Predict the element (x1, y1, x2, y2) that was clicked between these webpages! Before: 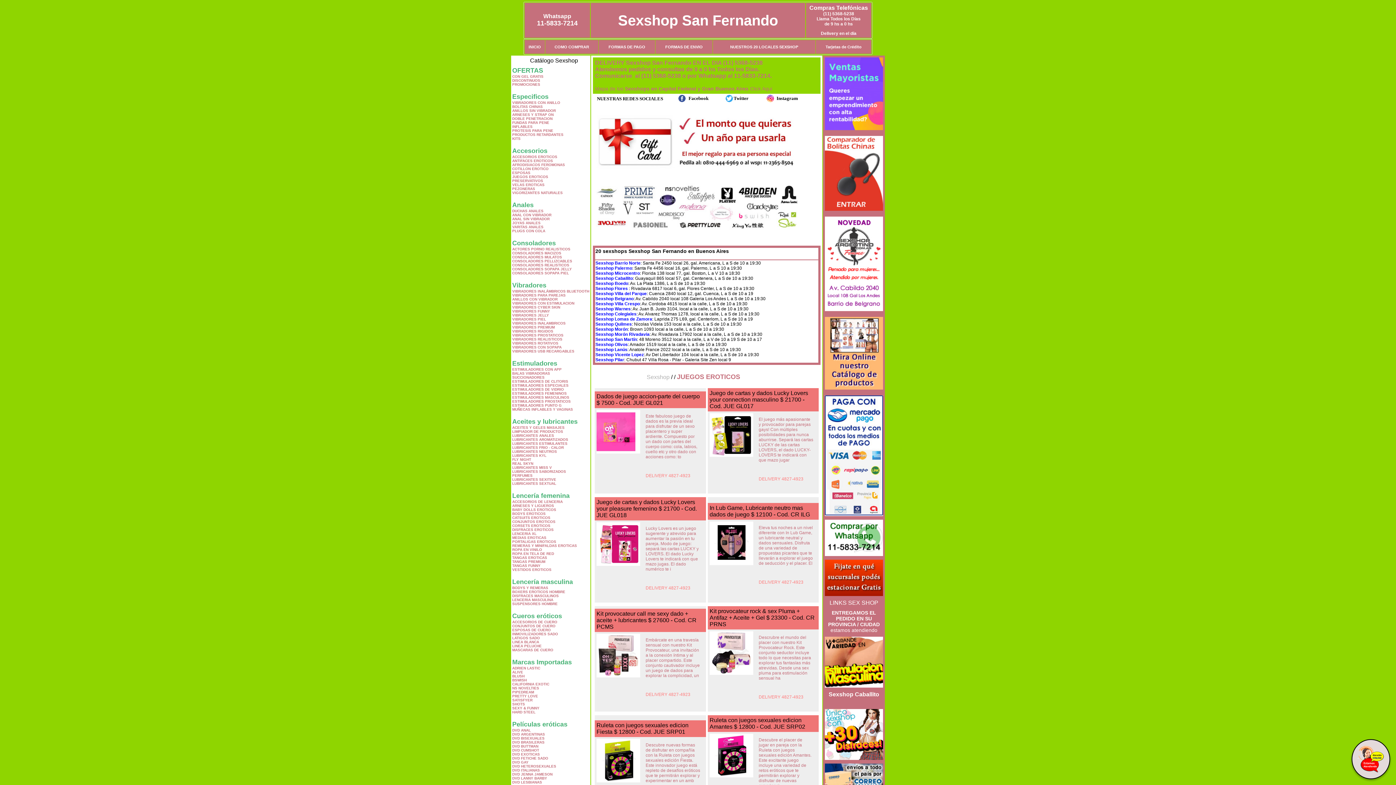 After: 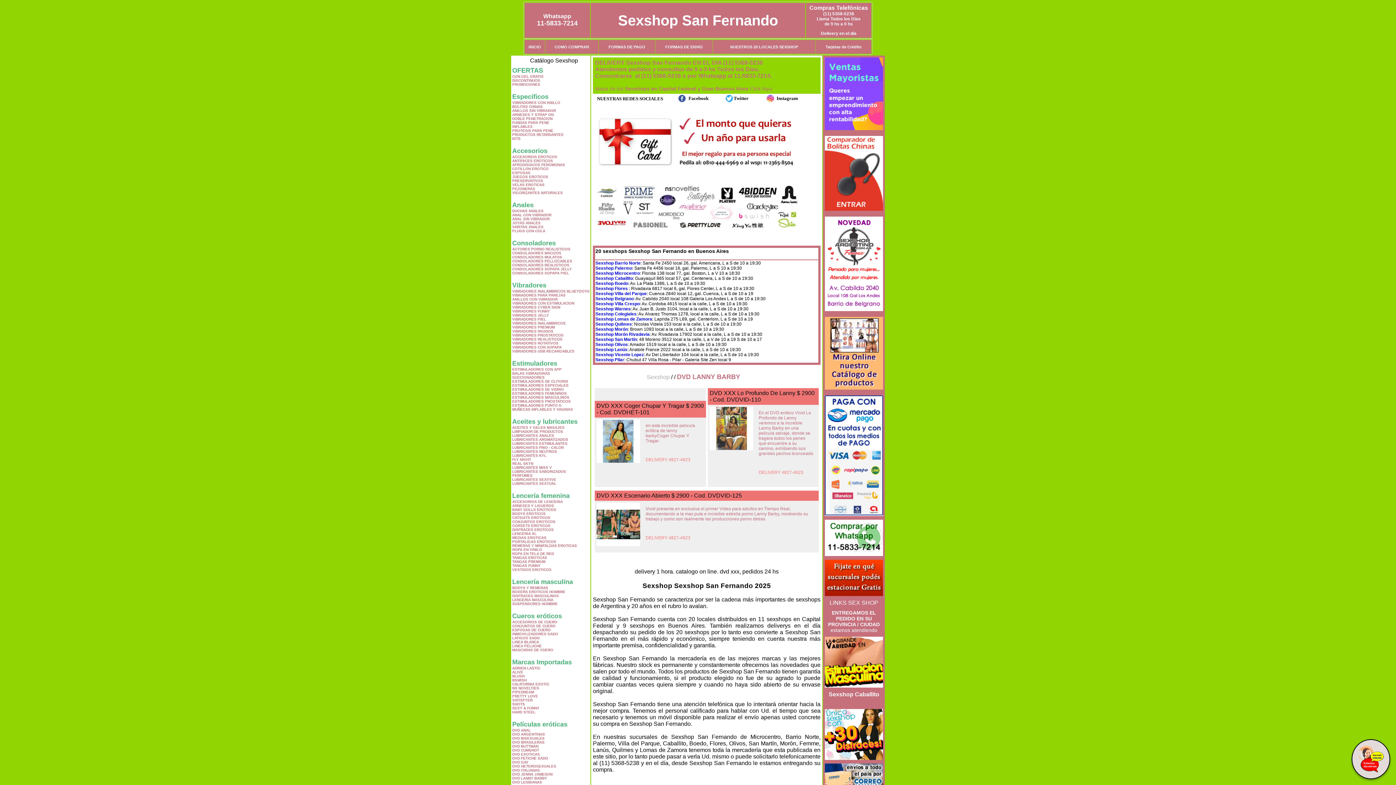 Action: label: DVD LANNY BARBY bbox: (512, 776, 547, 780)